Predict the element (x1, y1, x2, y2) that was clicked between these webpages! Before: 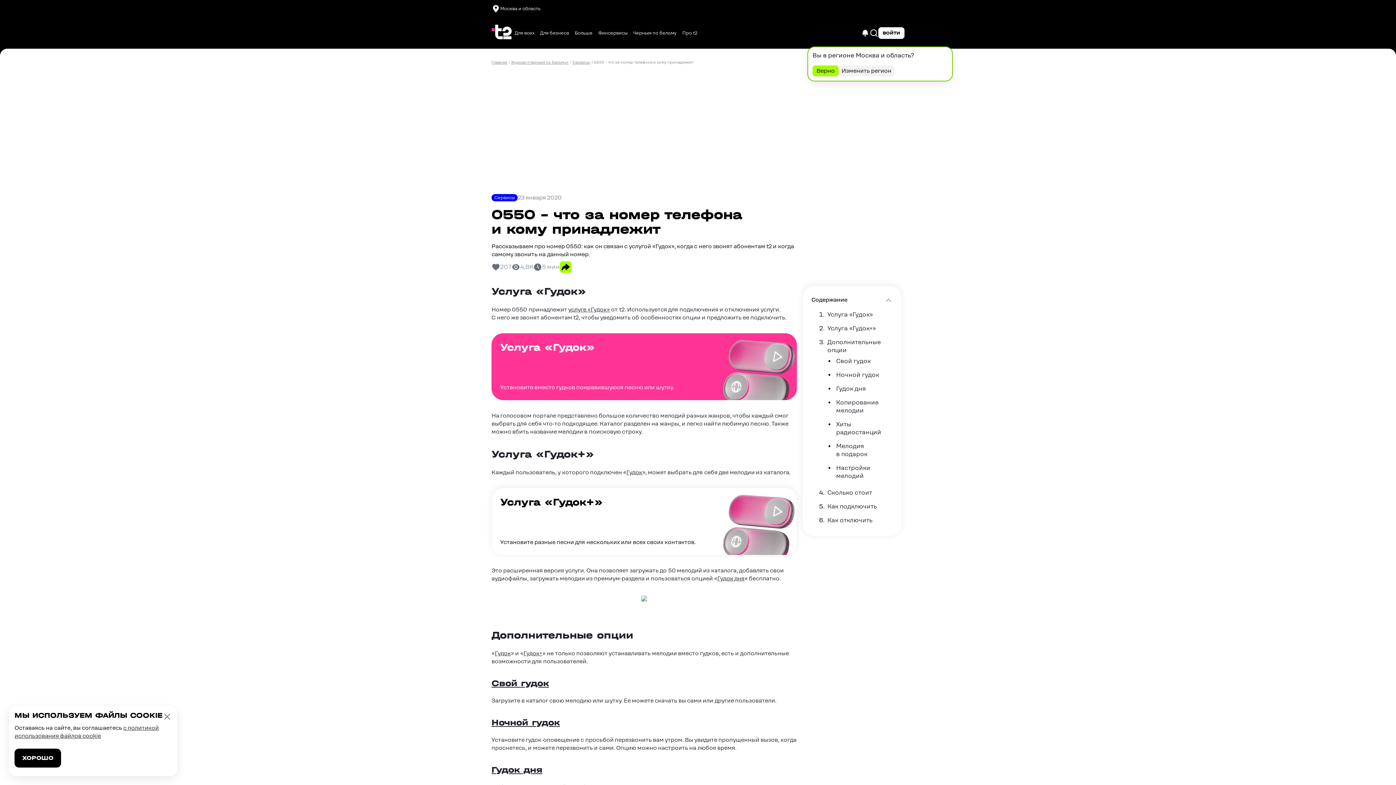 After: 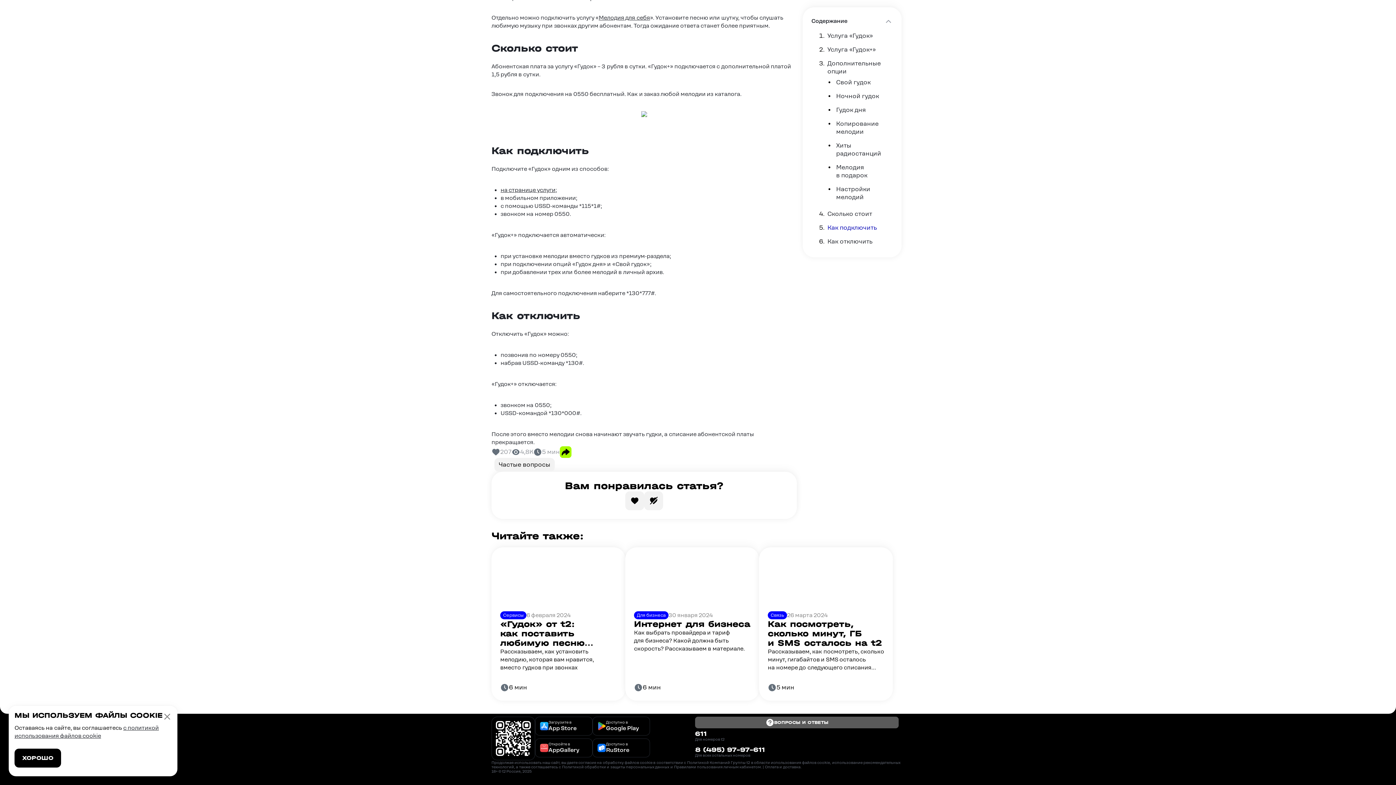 Action: bbox: (827, 503, 877, 510) label: Как подключить